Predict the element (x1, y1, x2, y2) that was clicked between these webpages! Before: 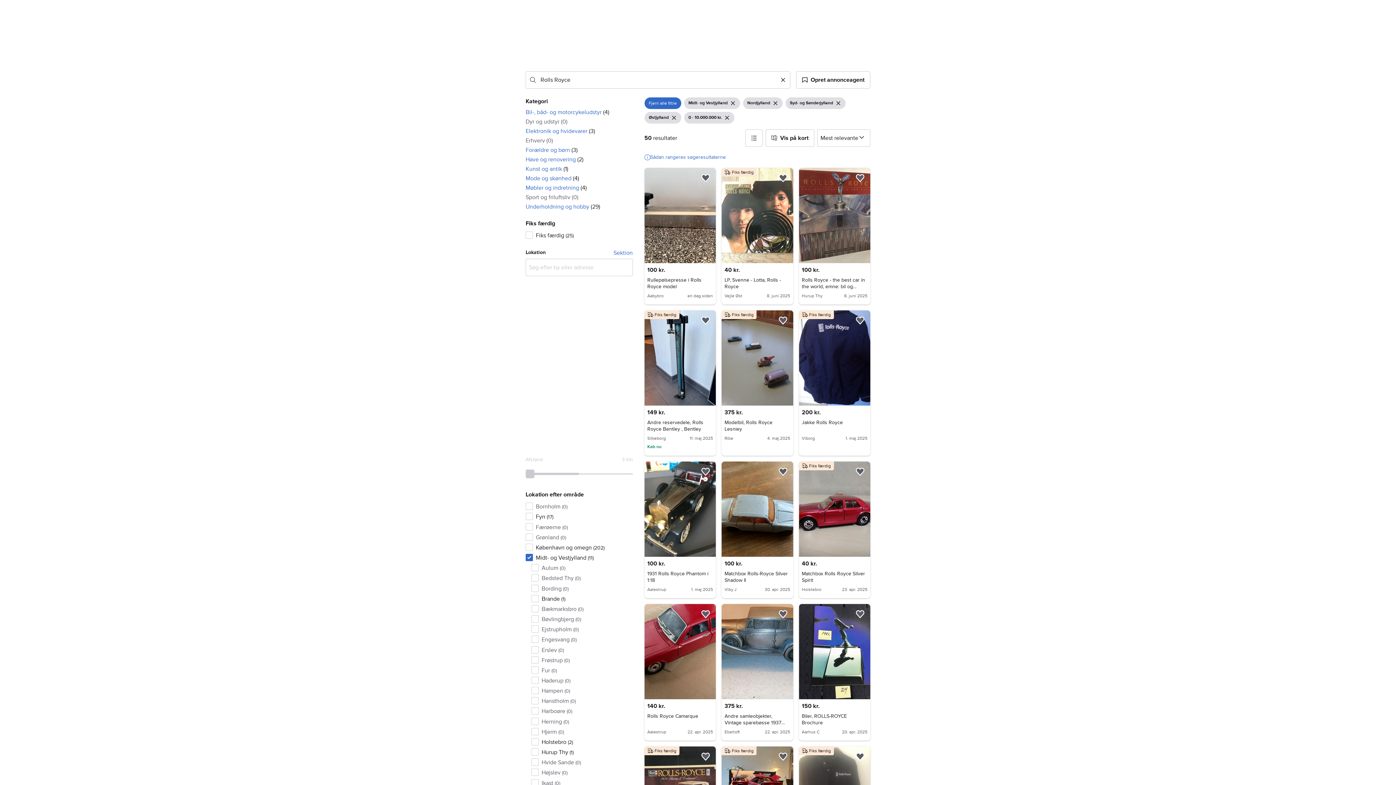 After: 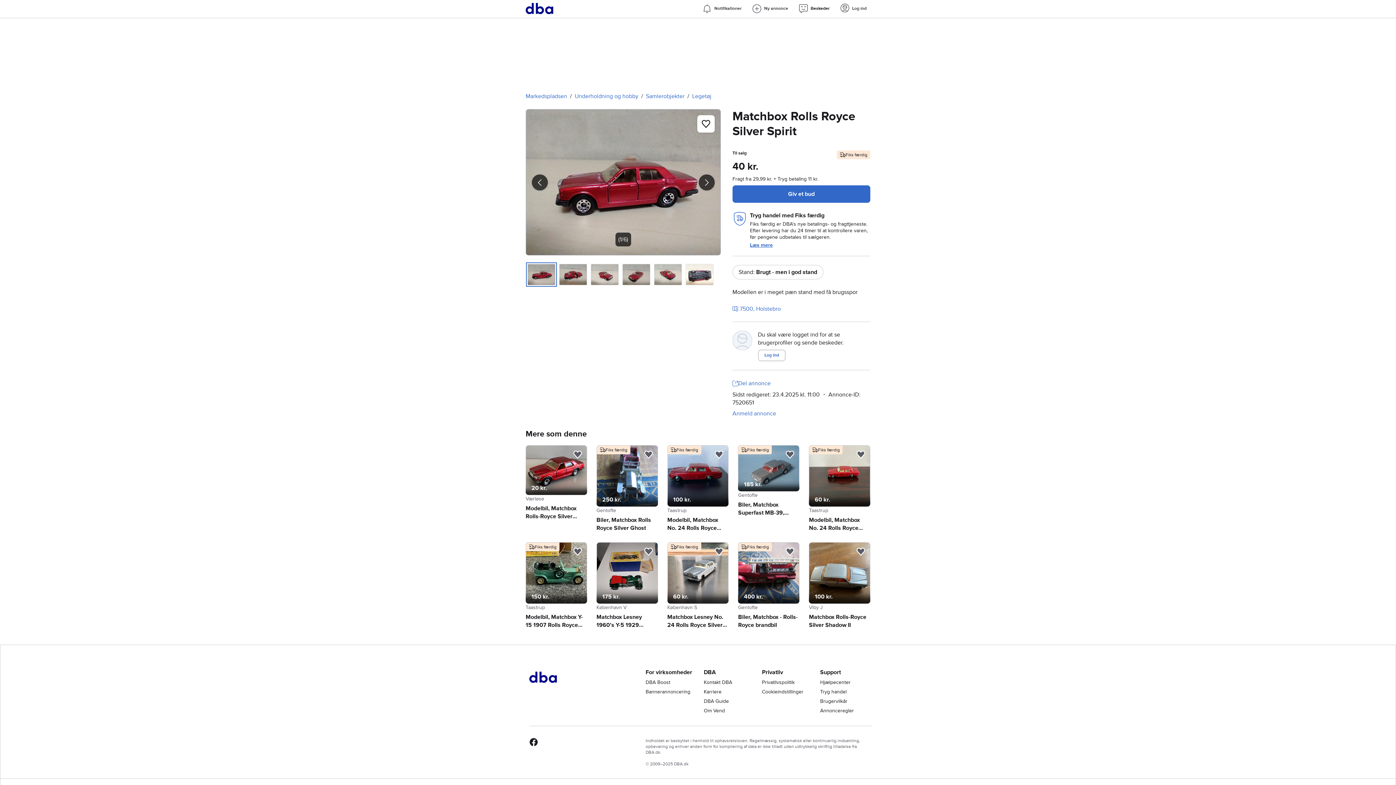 Action: bbox: (802, 570, 865, 583) label: Matchbox Rolls Royce Silver Spirit